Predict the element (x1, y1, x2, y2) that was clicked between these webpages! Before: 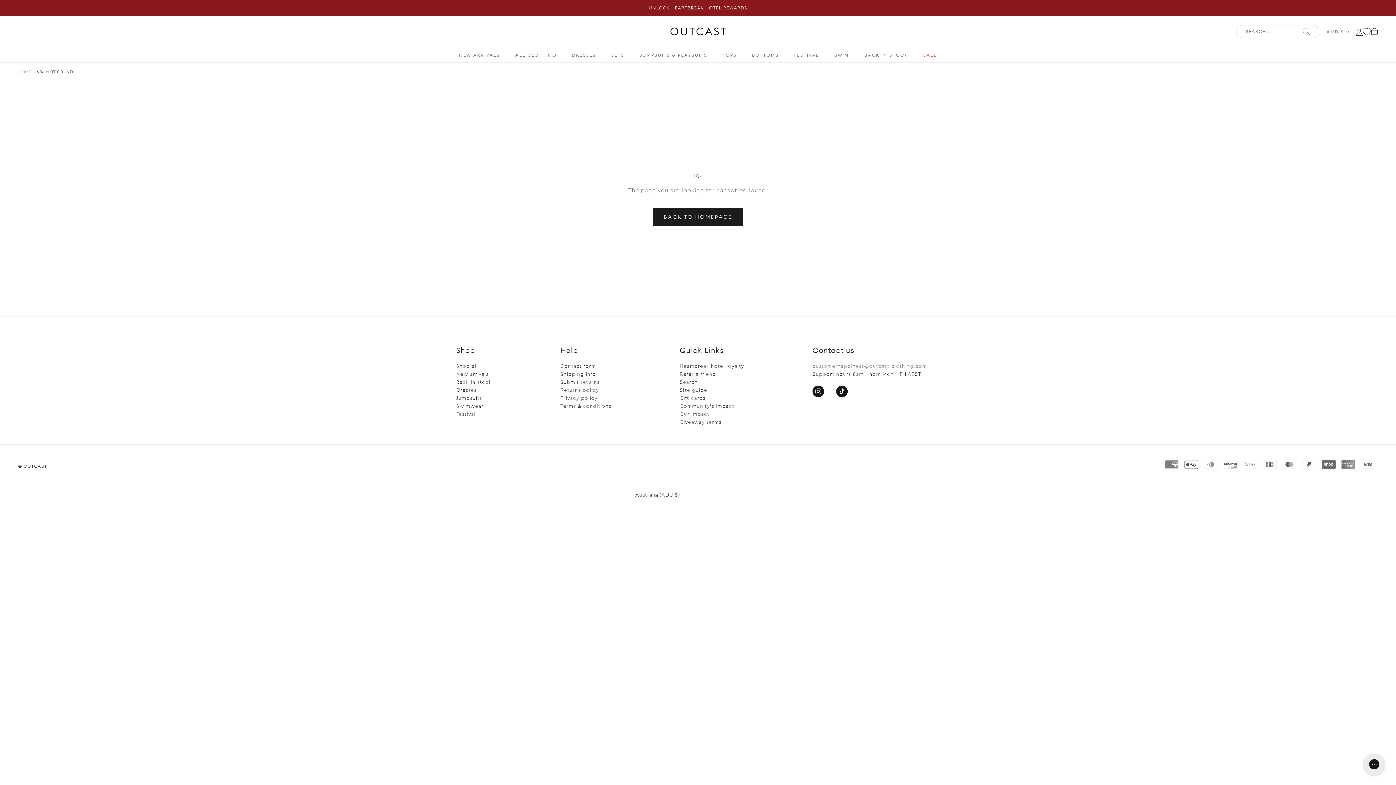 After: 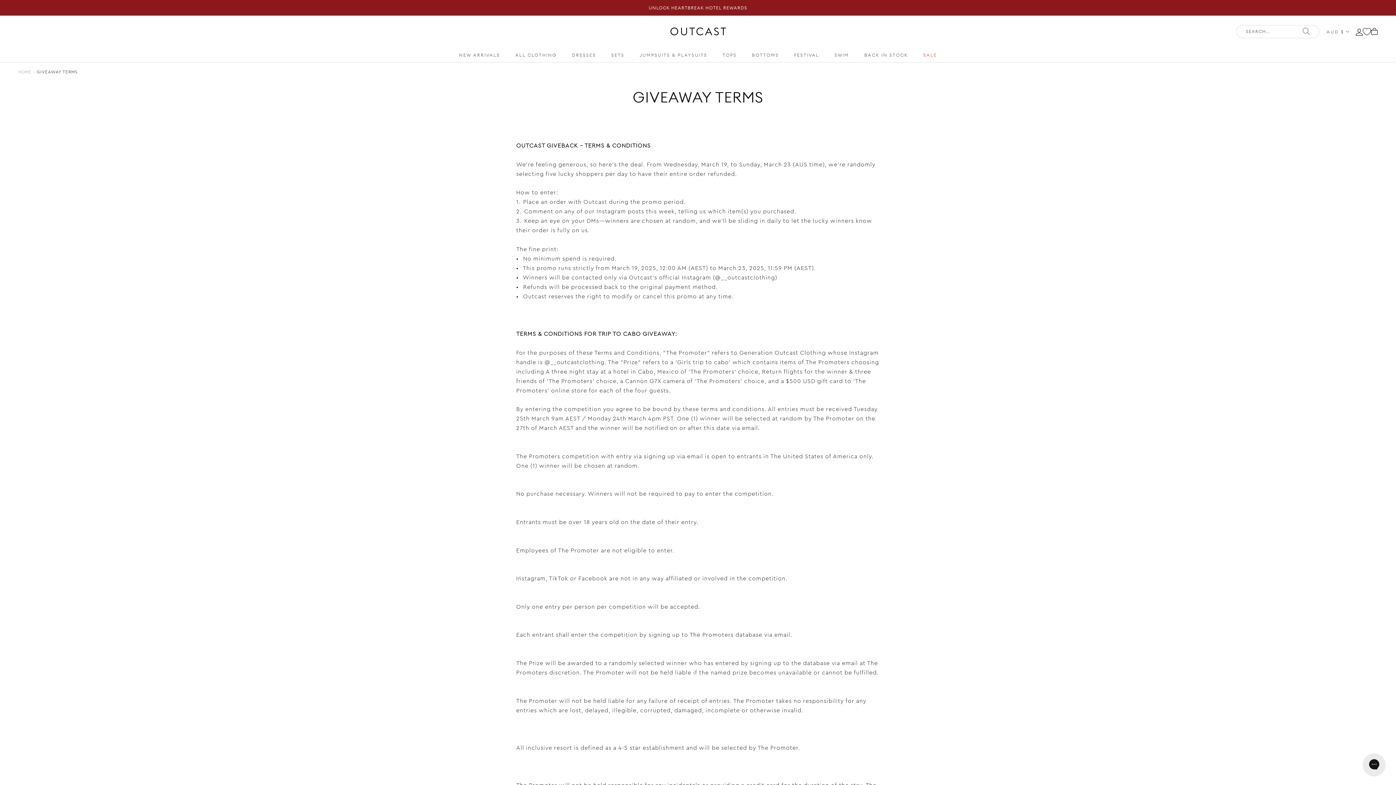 Action: bbox: (679, 418, 744, 426) label: Giveaway terms